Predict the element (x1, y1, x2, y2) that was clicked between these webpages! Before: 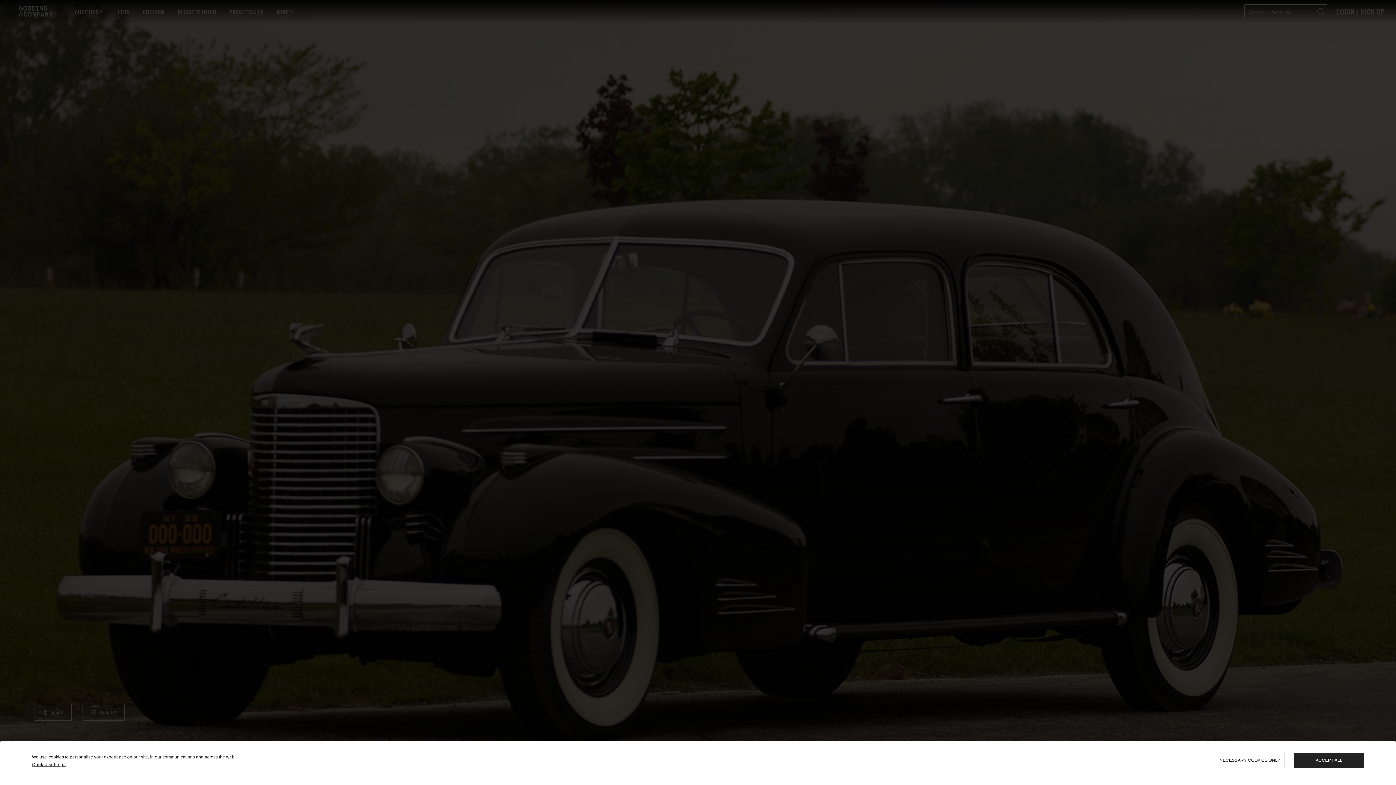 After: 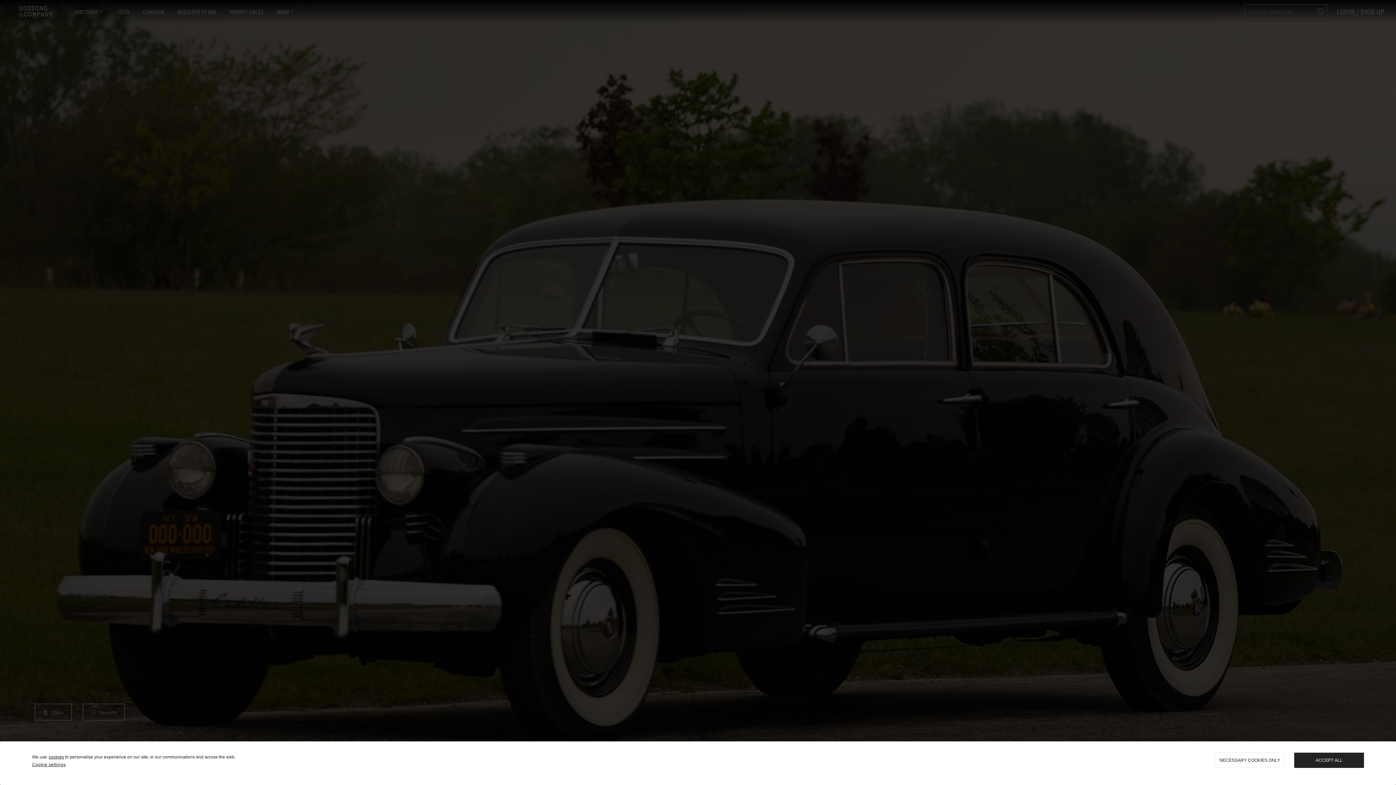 Action: label: cookies bbox: (48, 754, 64, 760)